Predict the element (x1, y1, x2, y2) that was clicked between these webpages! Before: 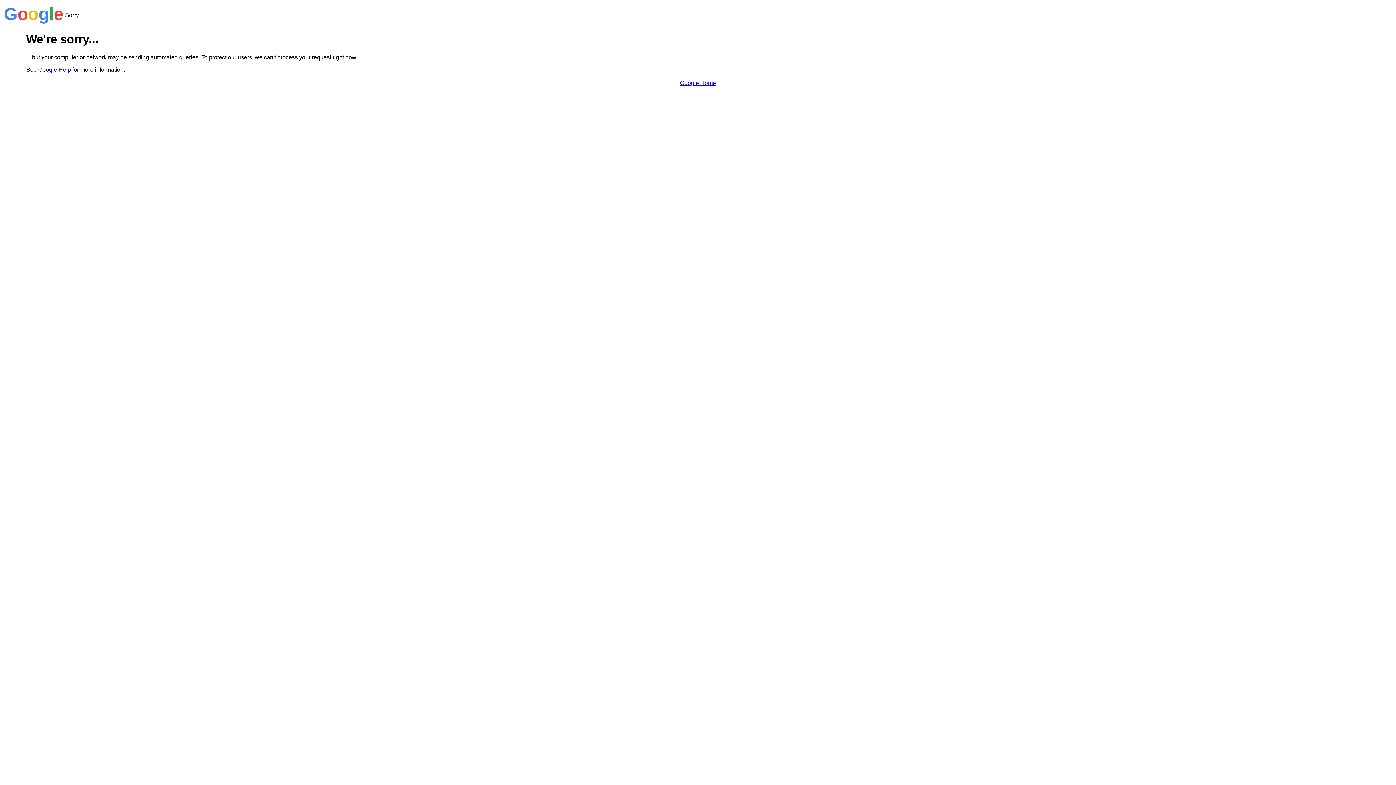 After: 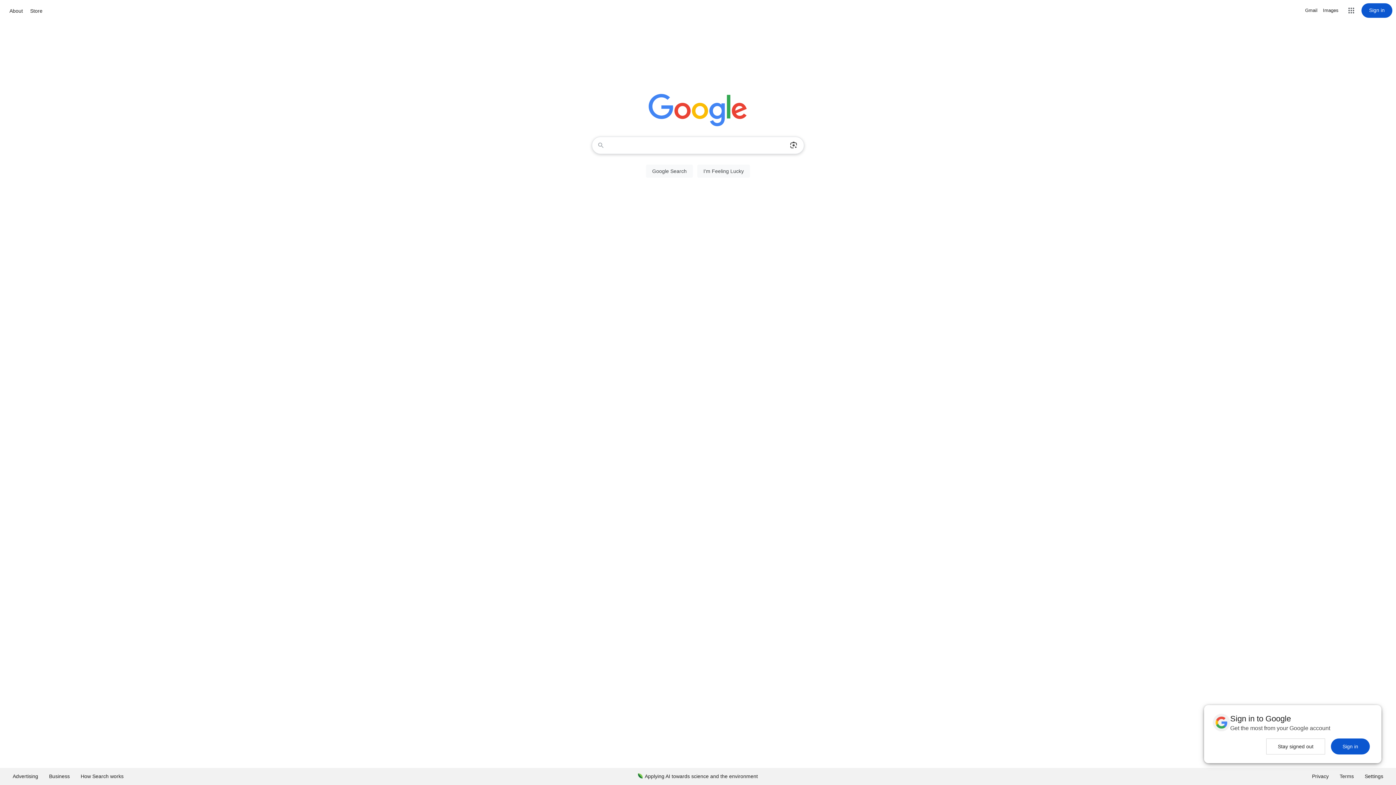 Action: label: Google Home bbox: (680, 79, 716, 86)